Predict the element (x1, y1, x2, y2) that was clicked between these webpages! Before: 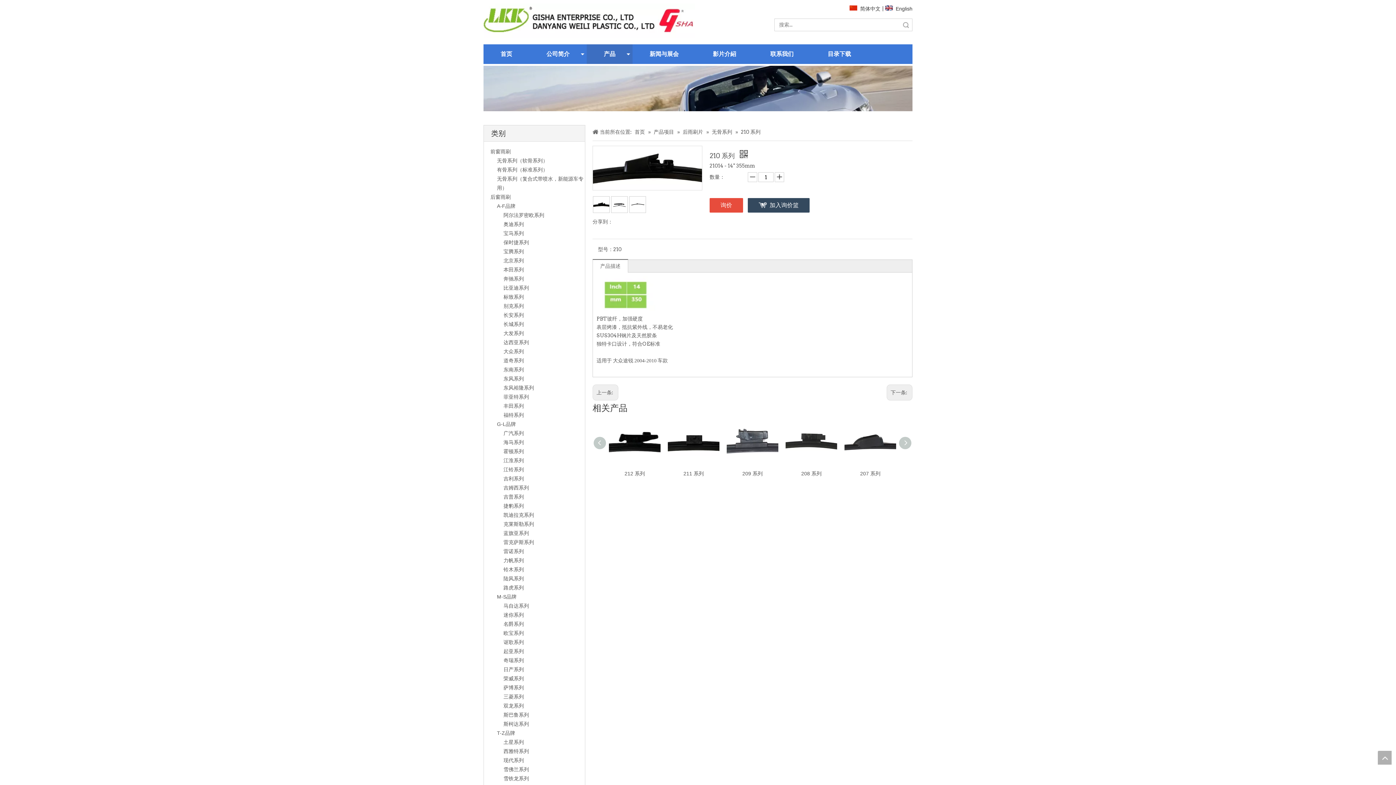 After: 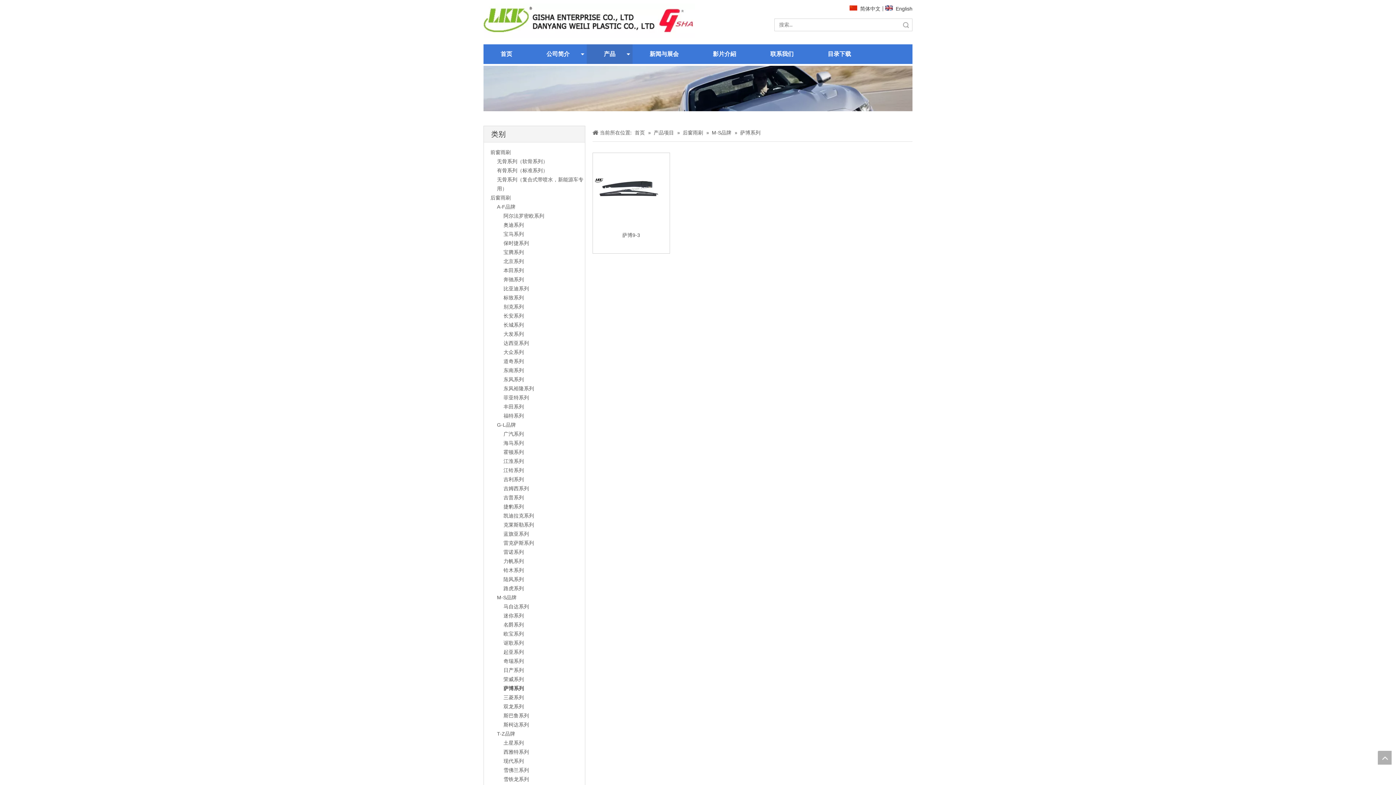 Action: label: 萨博系列 bbox: (503, 685, 524, 690)